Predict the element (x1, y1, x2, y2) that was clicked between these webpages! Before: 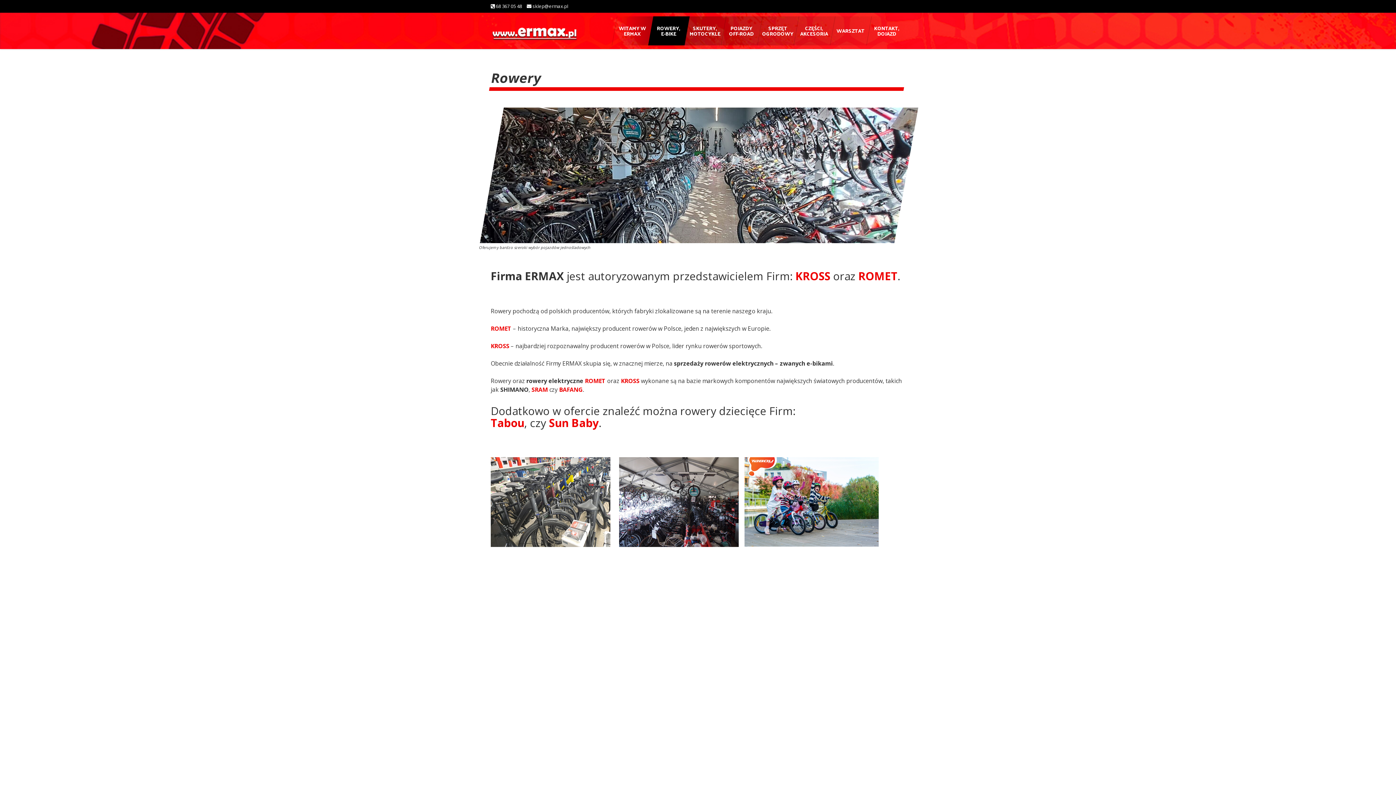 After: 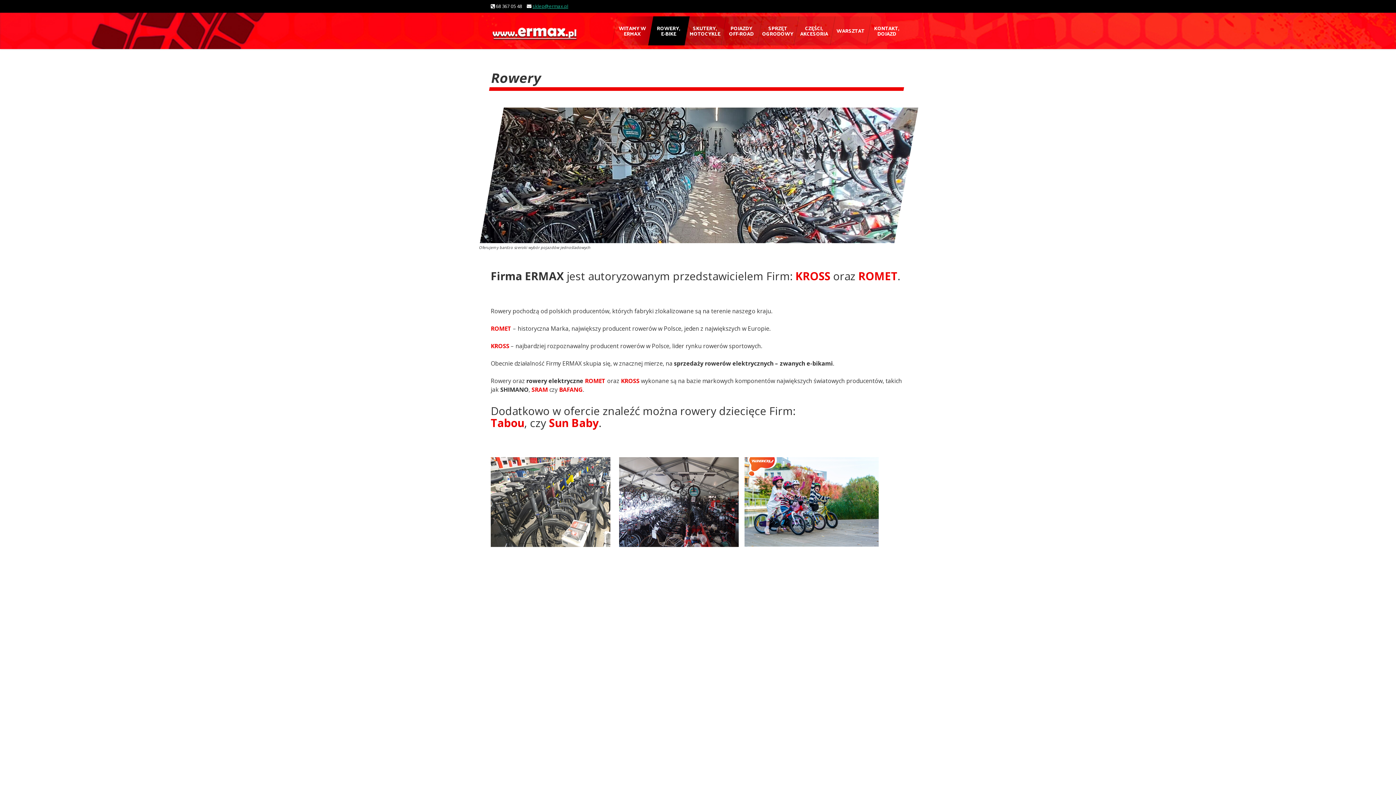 Action: bbox: (532, 2, 568, 9) label: sklep@ermax.pl